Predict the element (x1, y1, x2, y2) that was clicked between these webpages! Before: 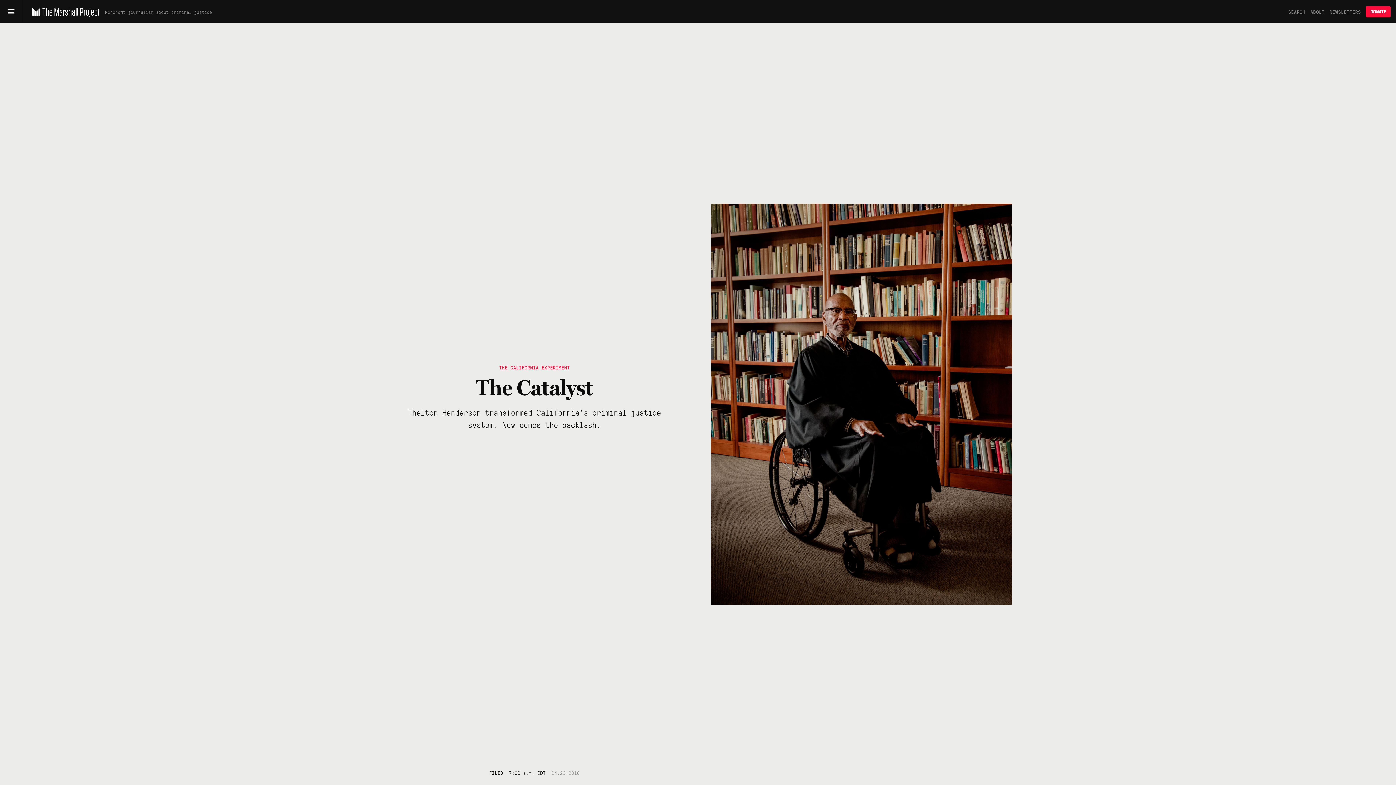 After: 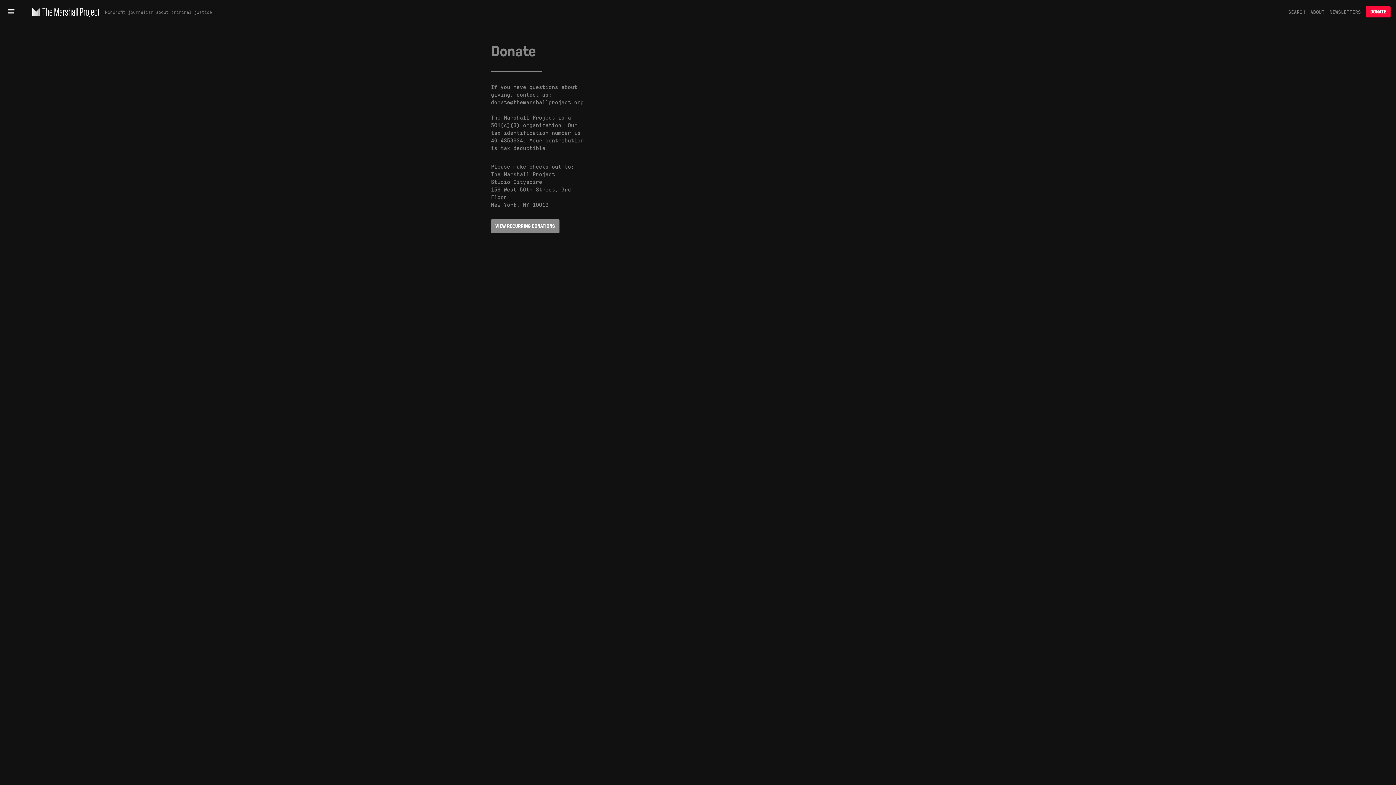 Action: bbox: (1366, 6, 1390, 17) label: DONATE